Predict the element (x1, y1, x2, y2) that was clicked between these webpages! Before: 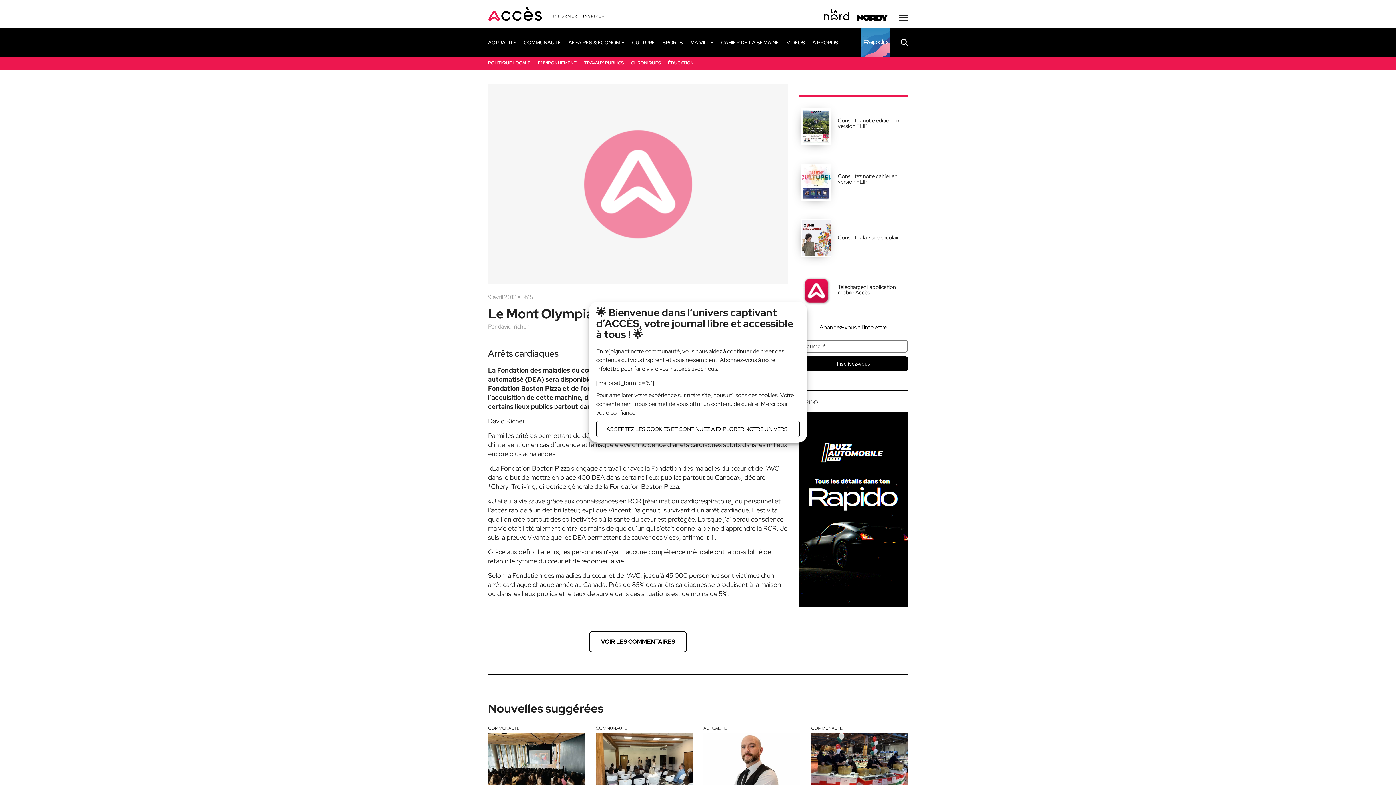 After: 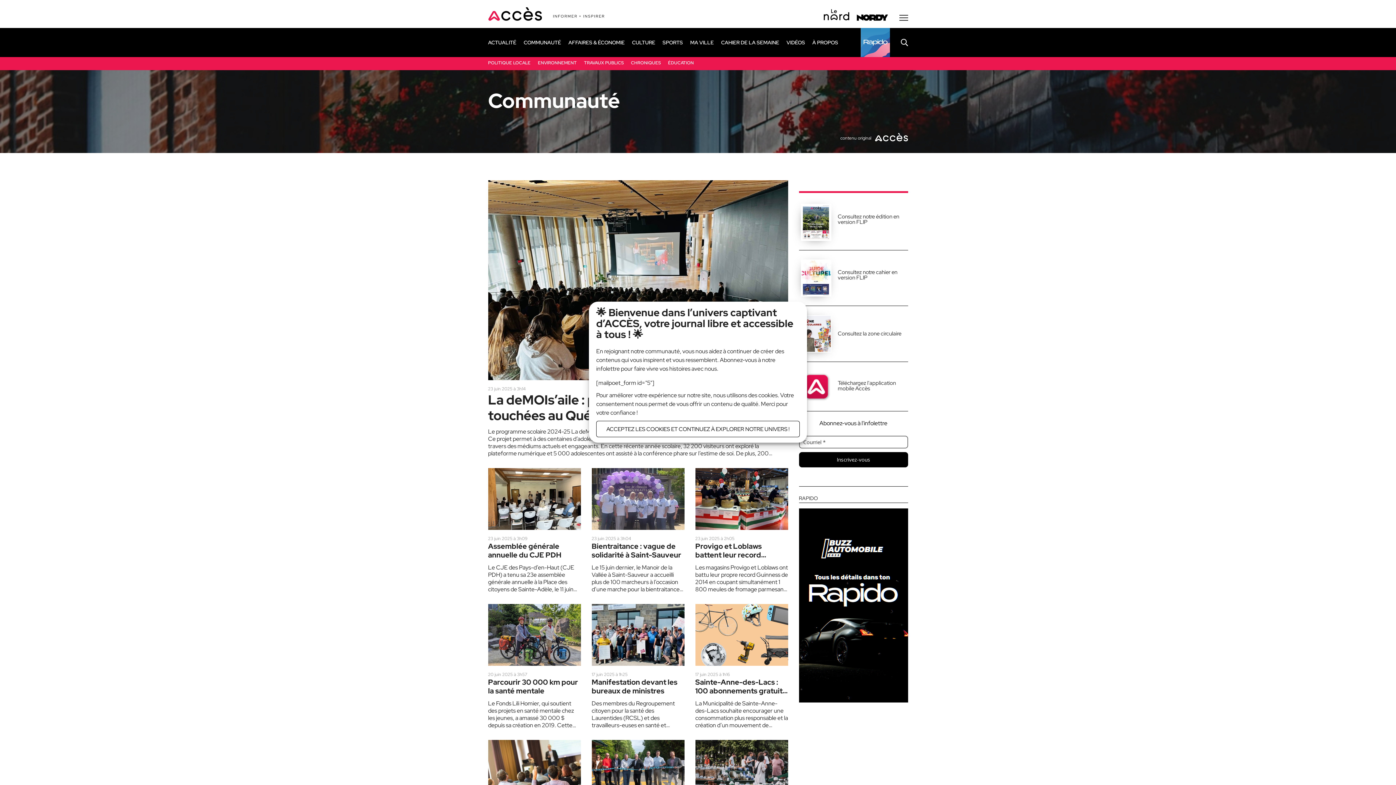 Action: label: COMMUNAUTÉ bbox: (523, 39, 561, 45)